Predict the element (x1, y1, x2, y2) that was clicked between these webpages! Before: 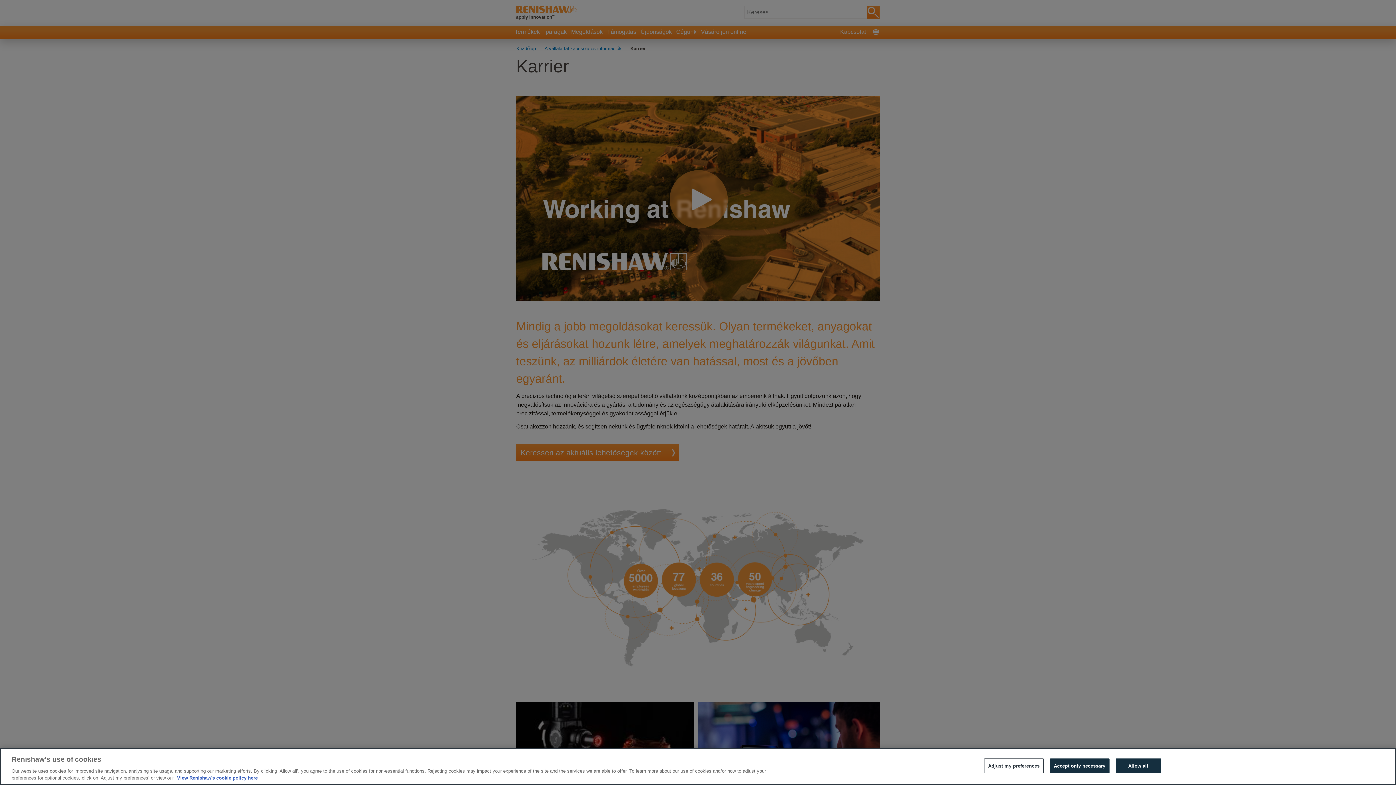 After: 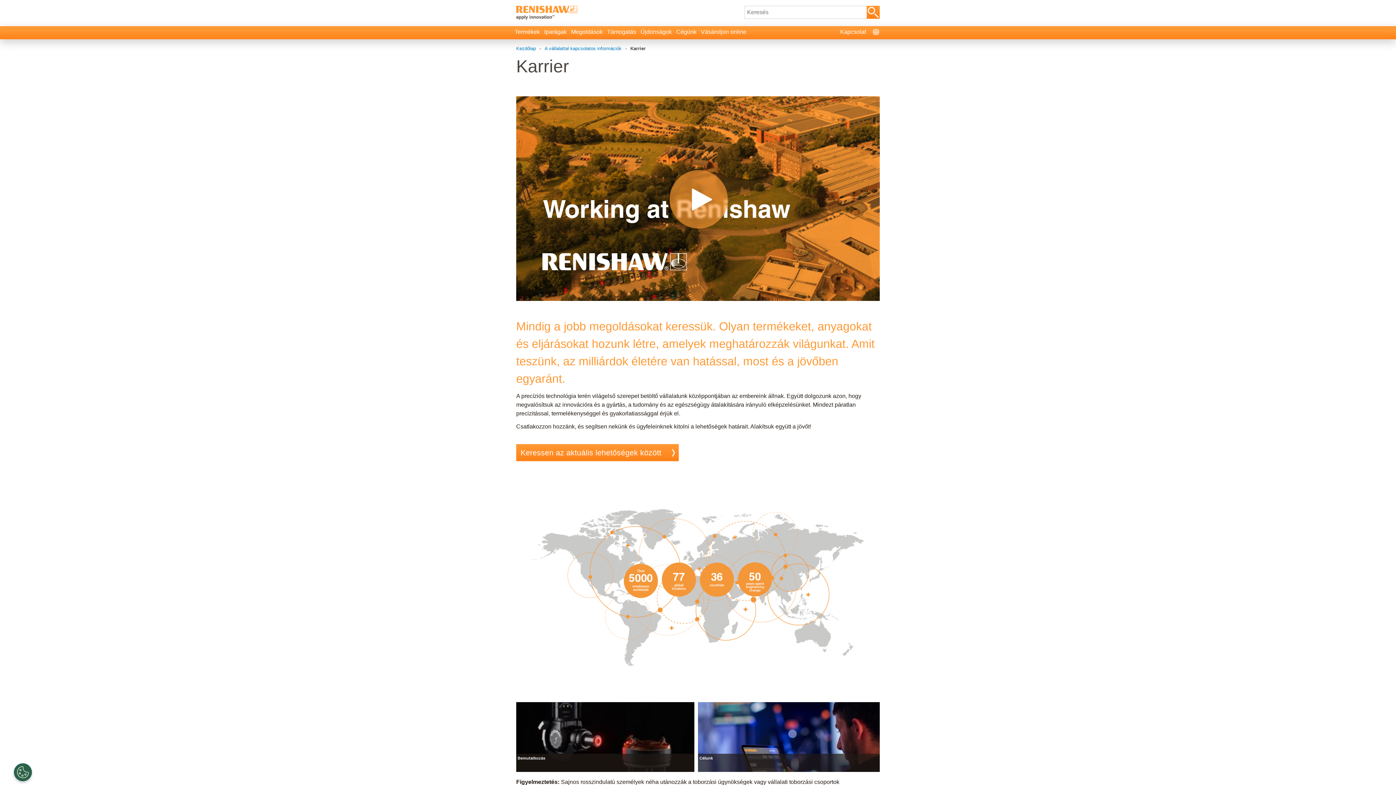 Action: label: Accept only necessary bbox: (1050, 758, 1109, 773)